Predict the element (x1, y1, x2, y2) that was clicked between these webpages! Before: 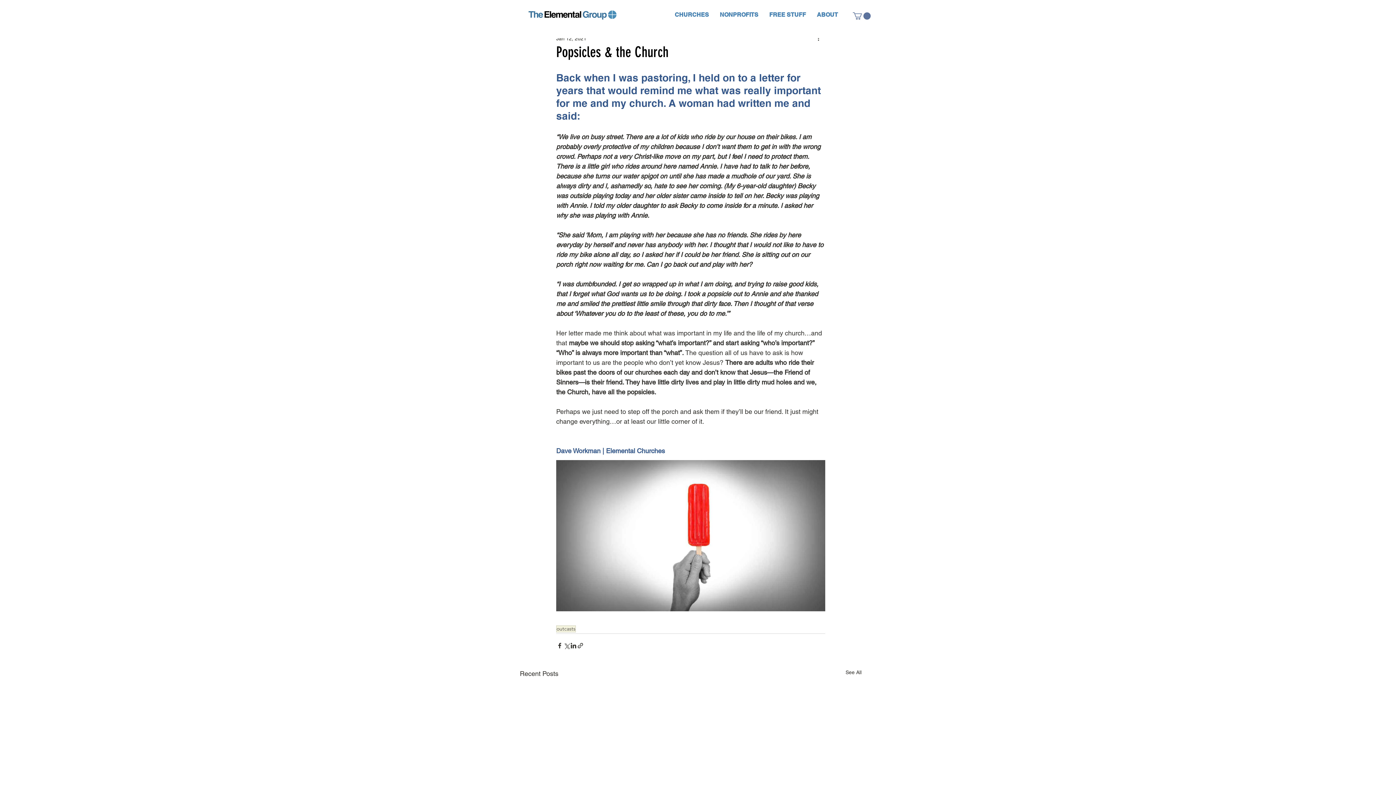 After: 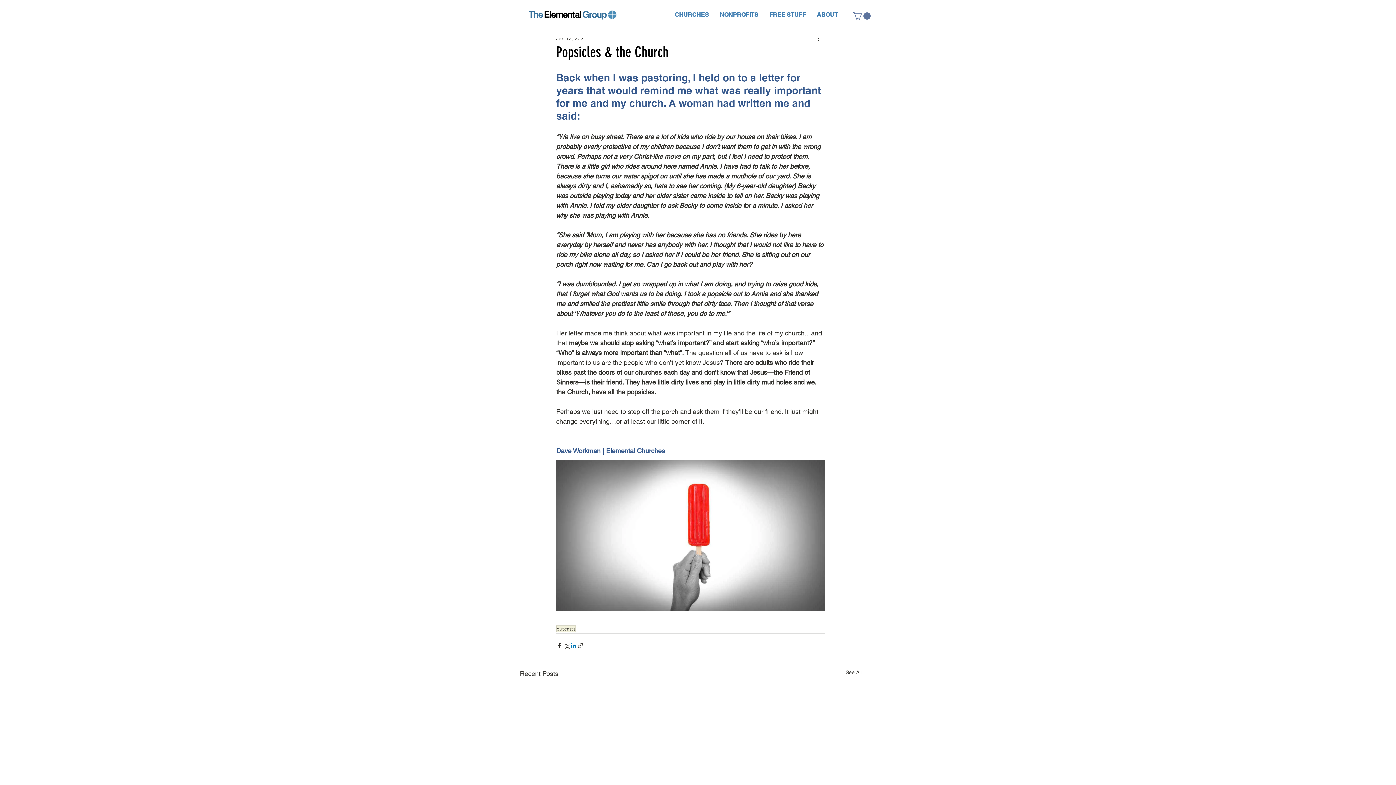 Action: bbox: (570, 642, 577, 649) label: Share via LinkedIn